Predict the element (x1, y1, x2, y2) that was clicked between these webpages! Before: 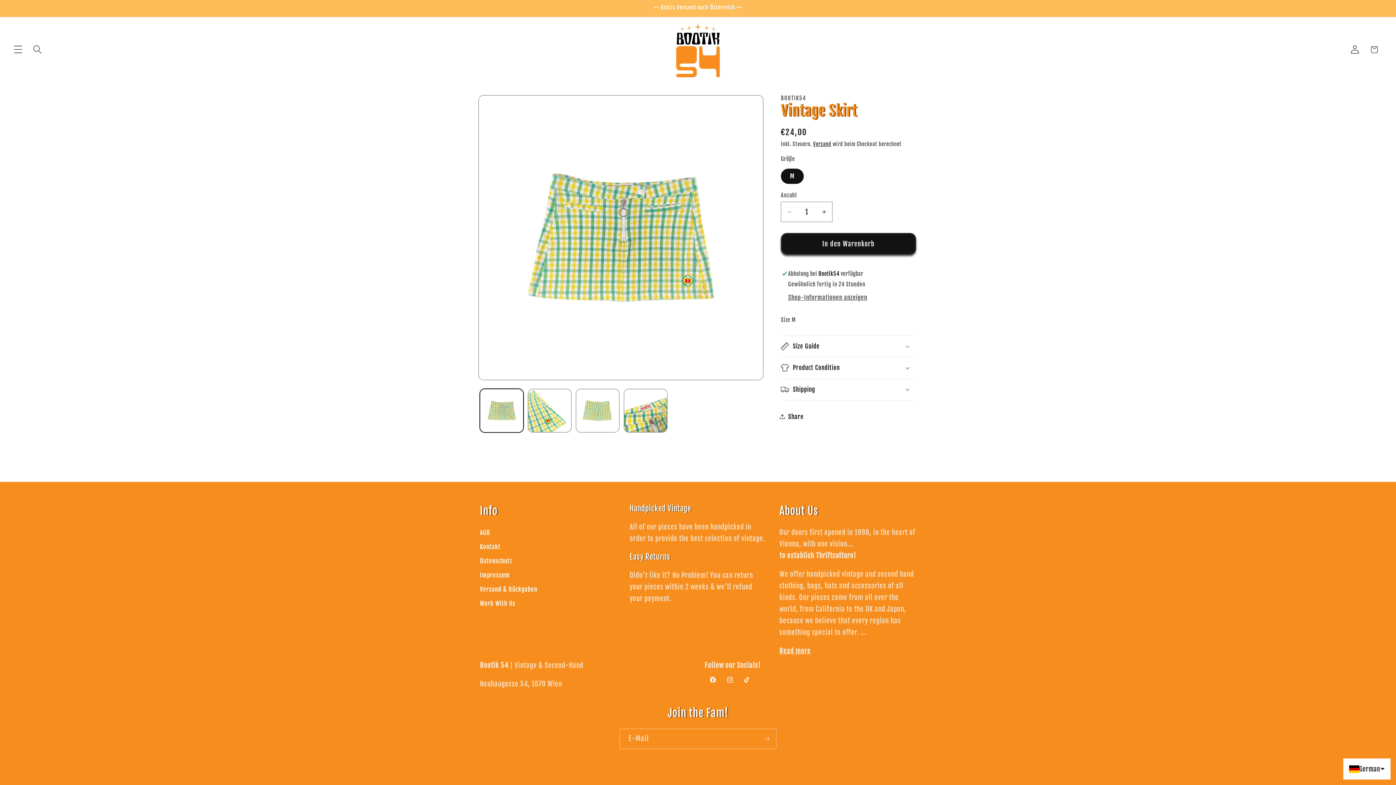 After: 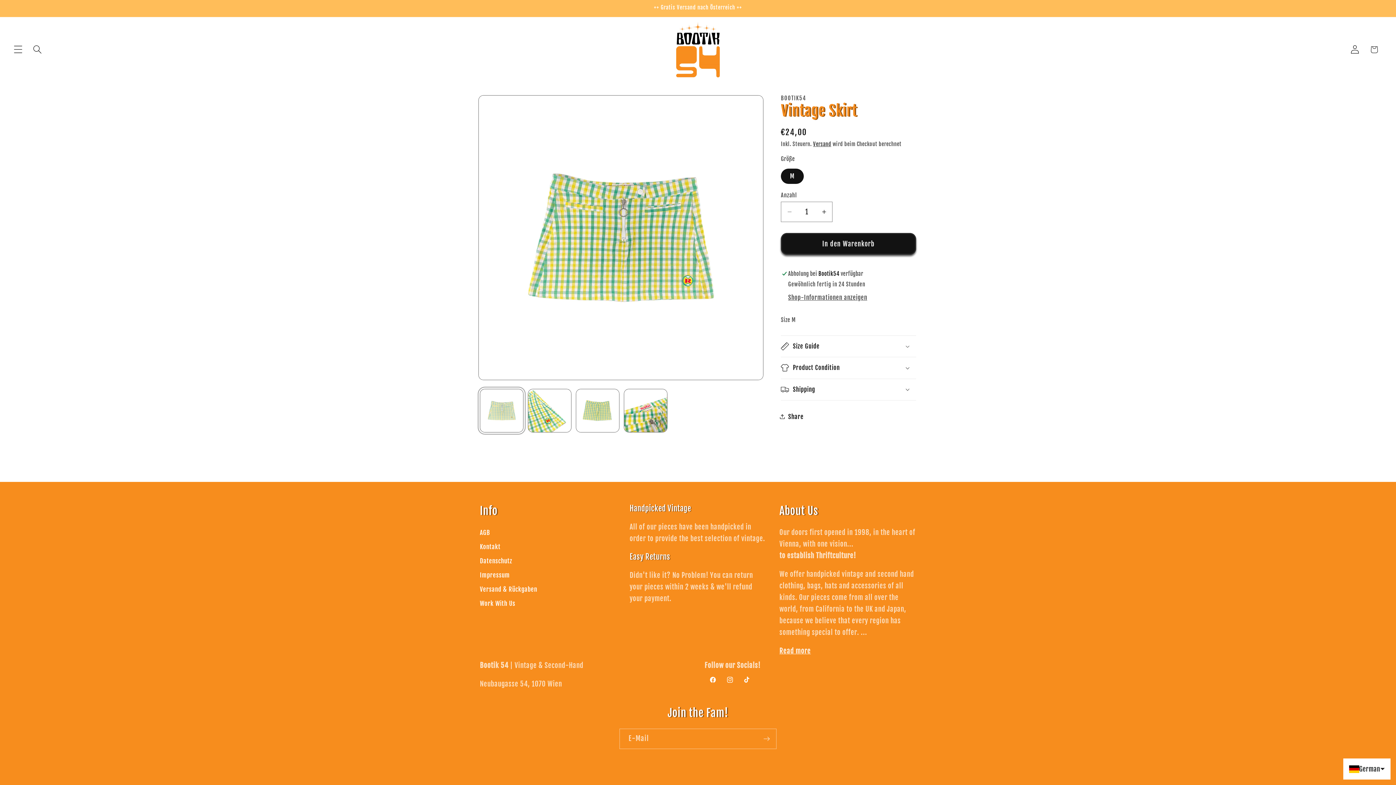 Action: bbox: (480, 389, 523, 432) label: Bild 1 in Galerieansicht laden